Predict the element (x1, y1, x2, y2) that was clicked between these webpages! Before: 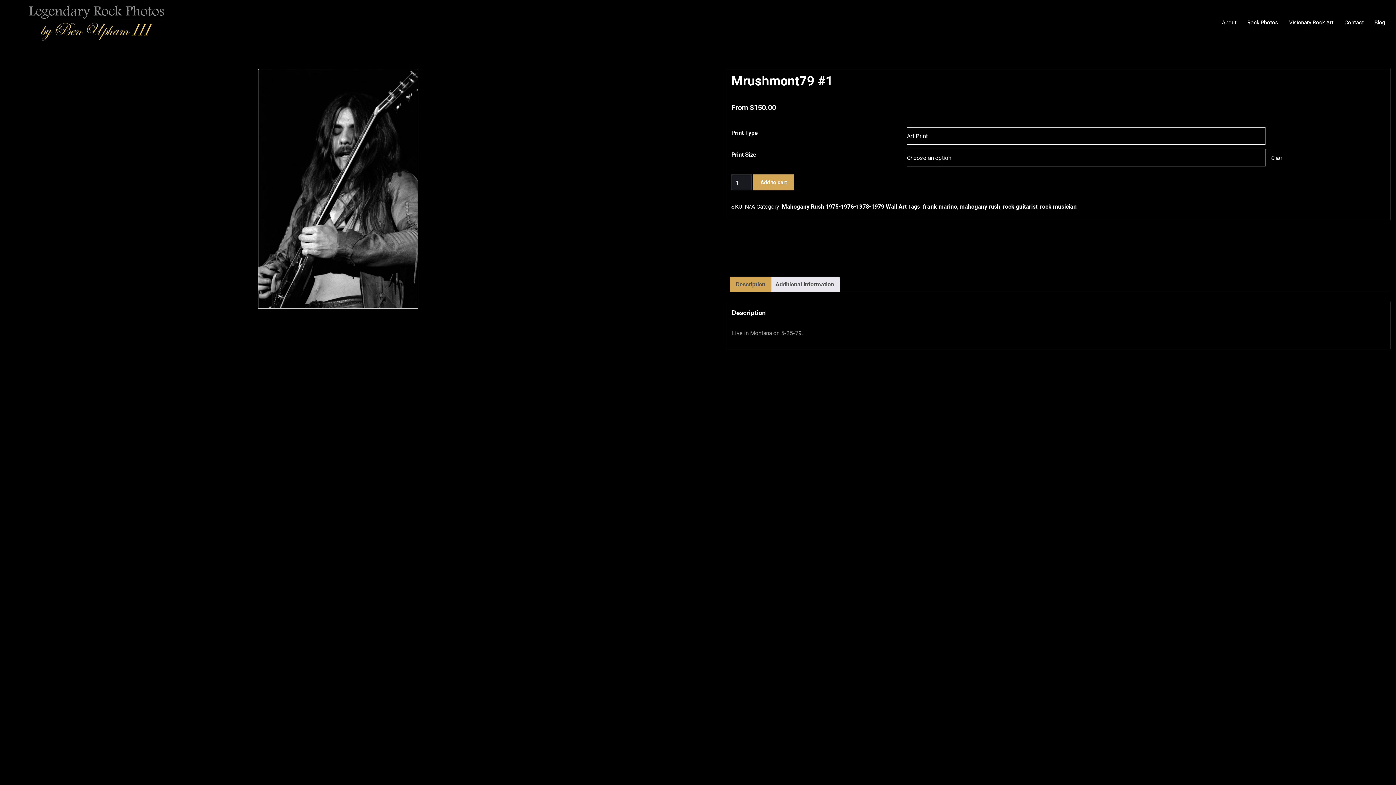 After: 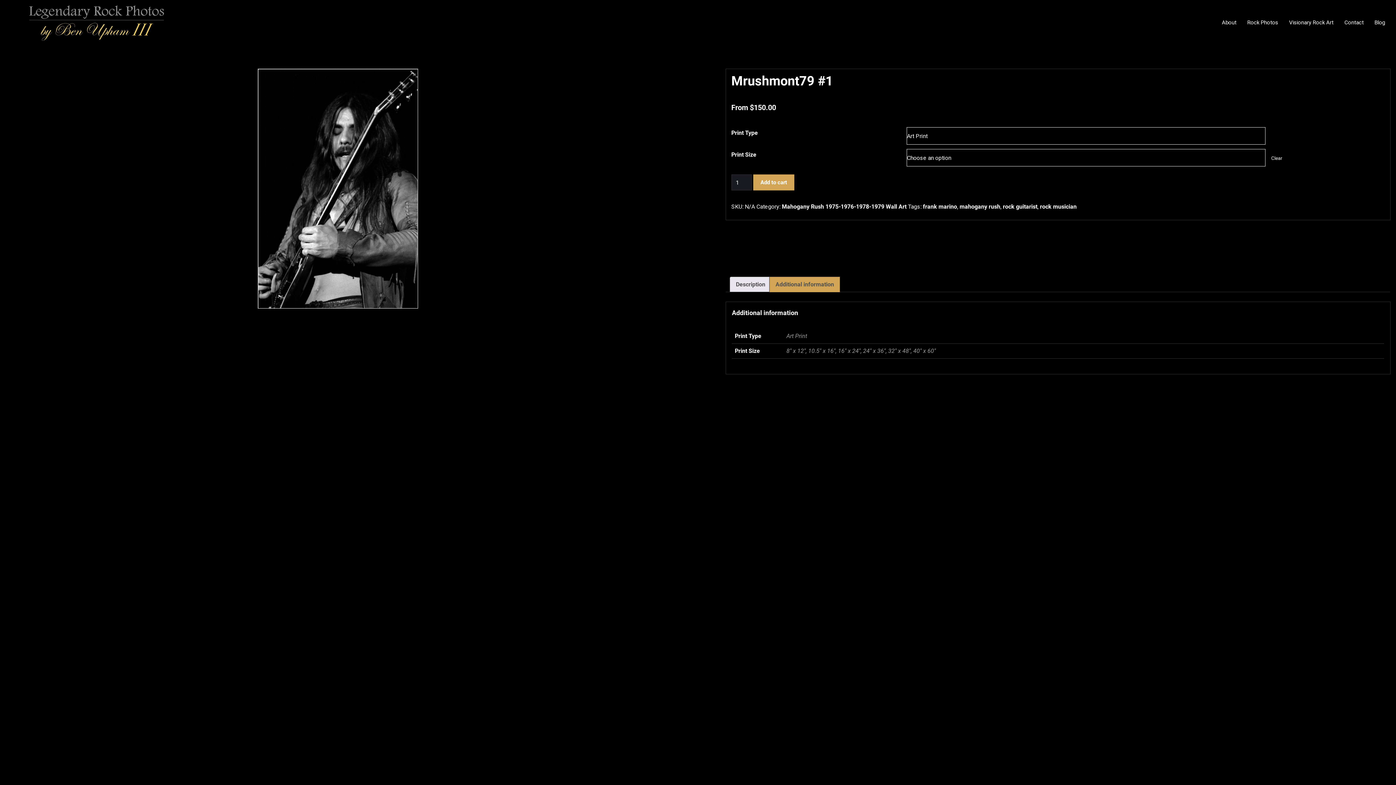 Action: bbox: (775, 277, 834, 292) label: Additional information